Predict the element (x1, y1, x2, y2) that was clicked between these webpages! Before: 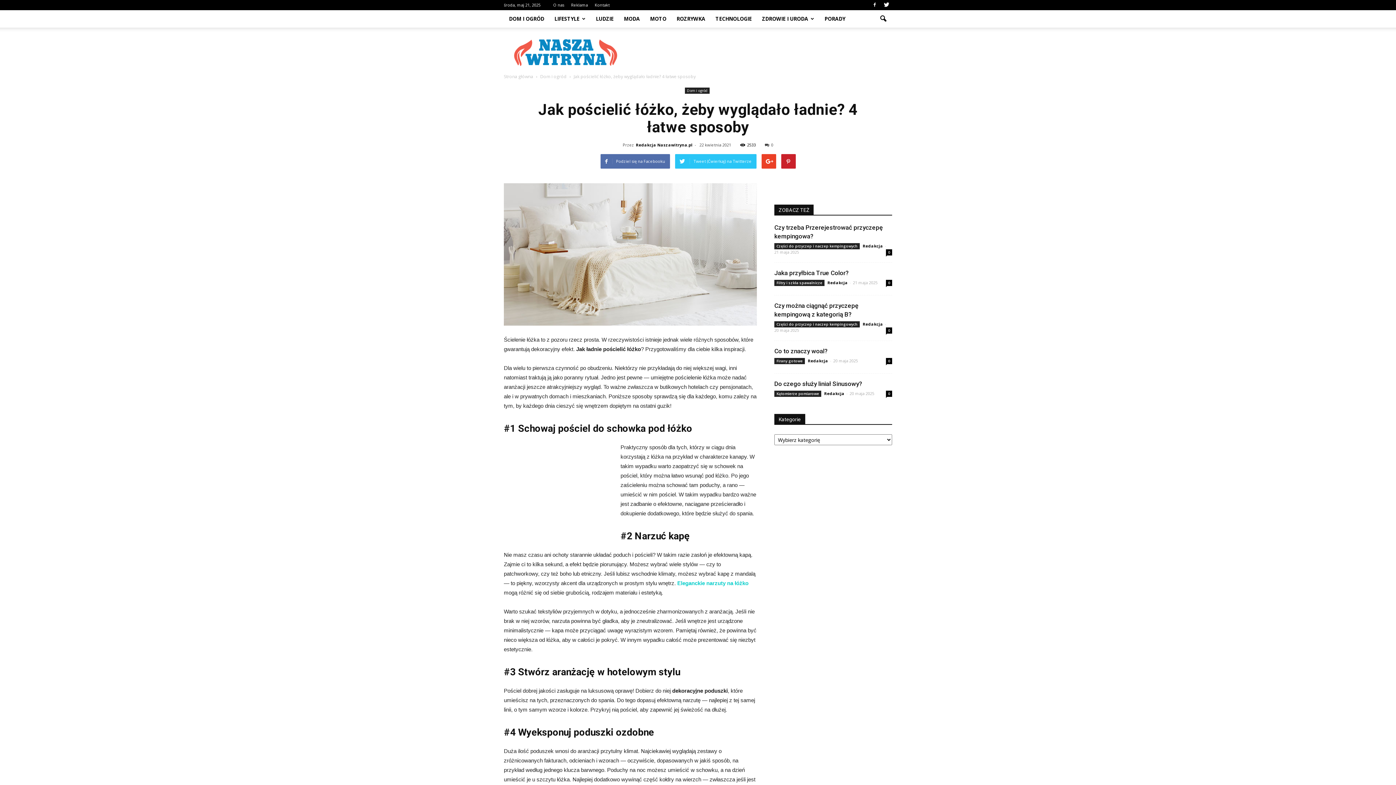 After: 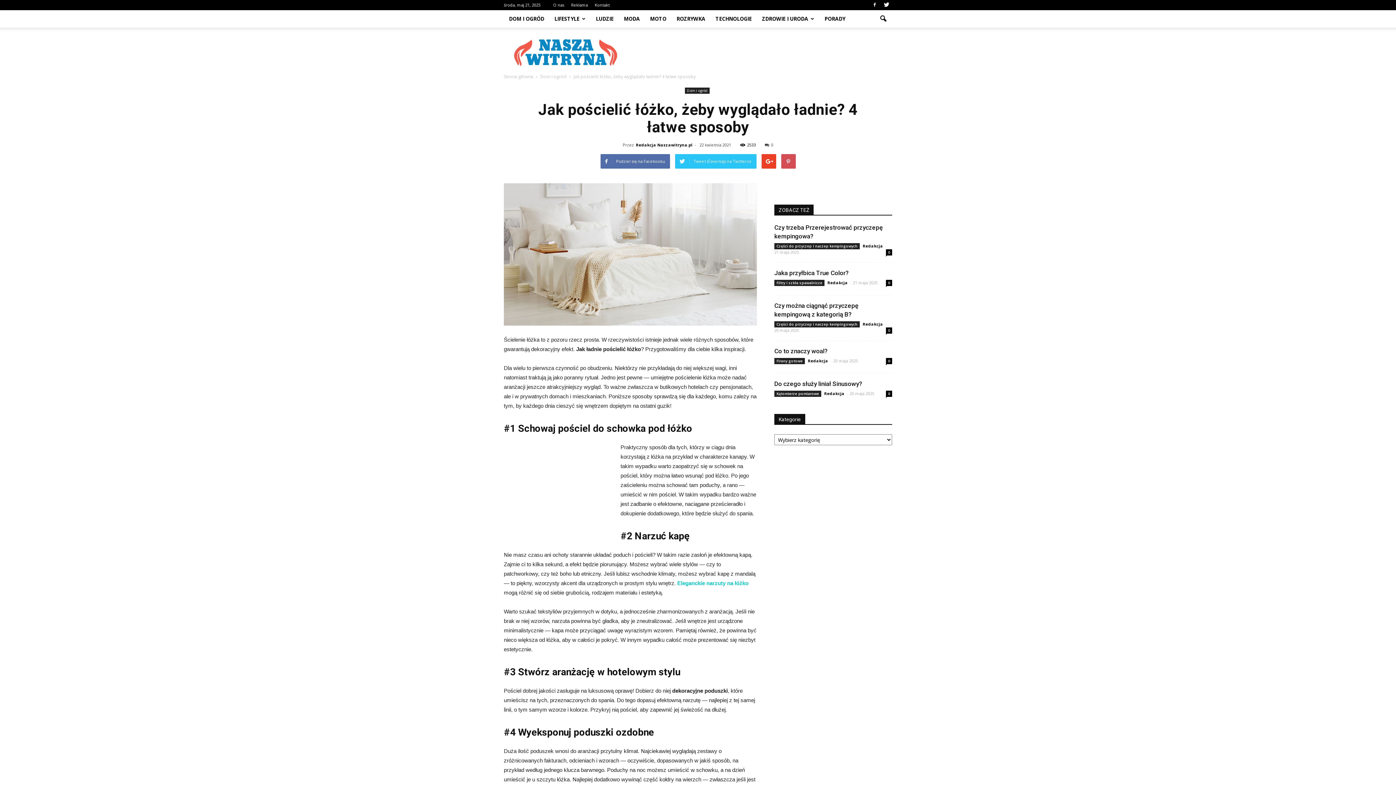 Action: bbox: (781, 154, 795, 168)